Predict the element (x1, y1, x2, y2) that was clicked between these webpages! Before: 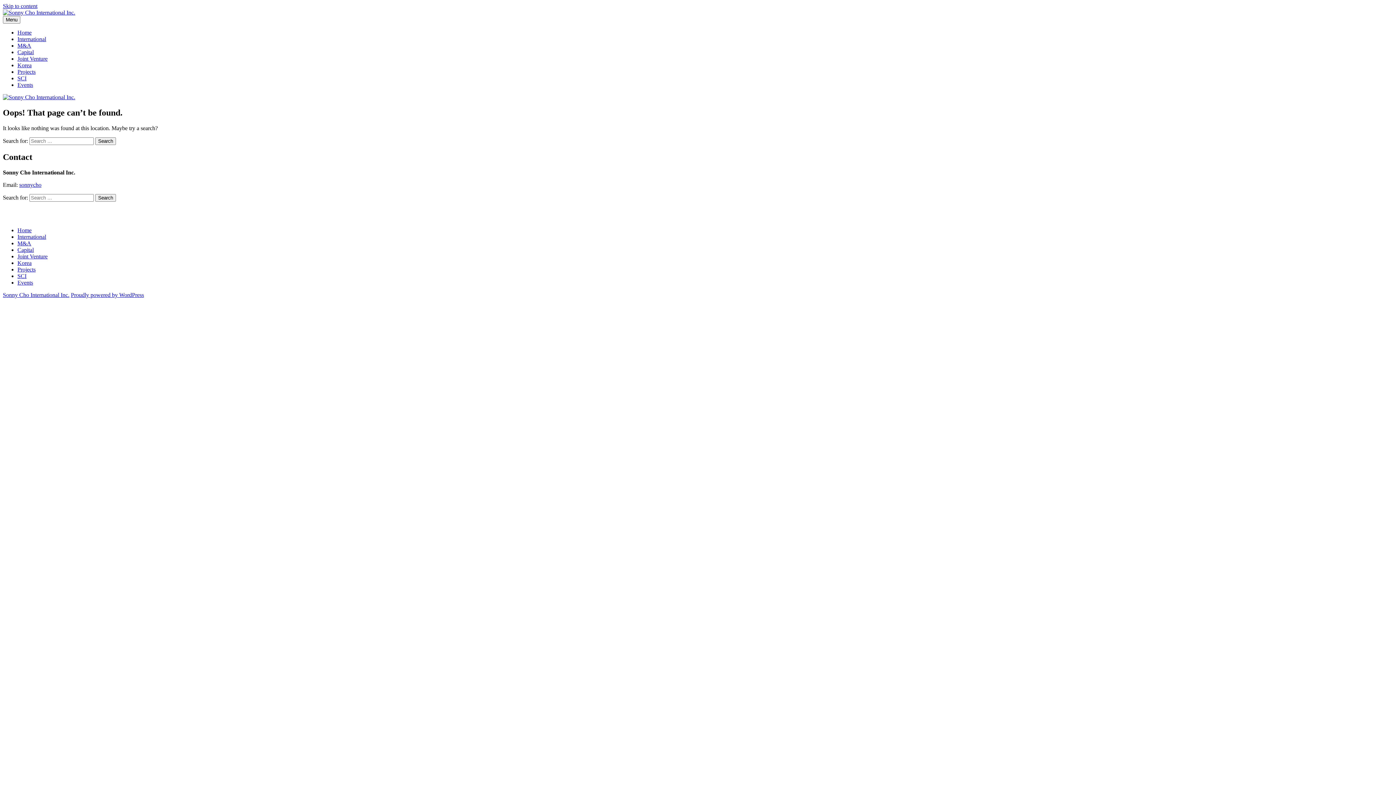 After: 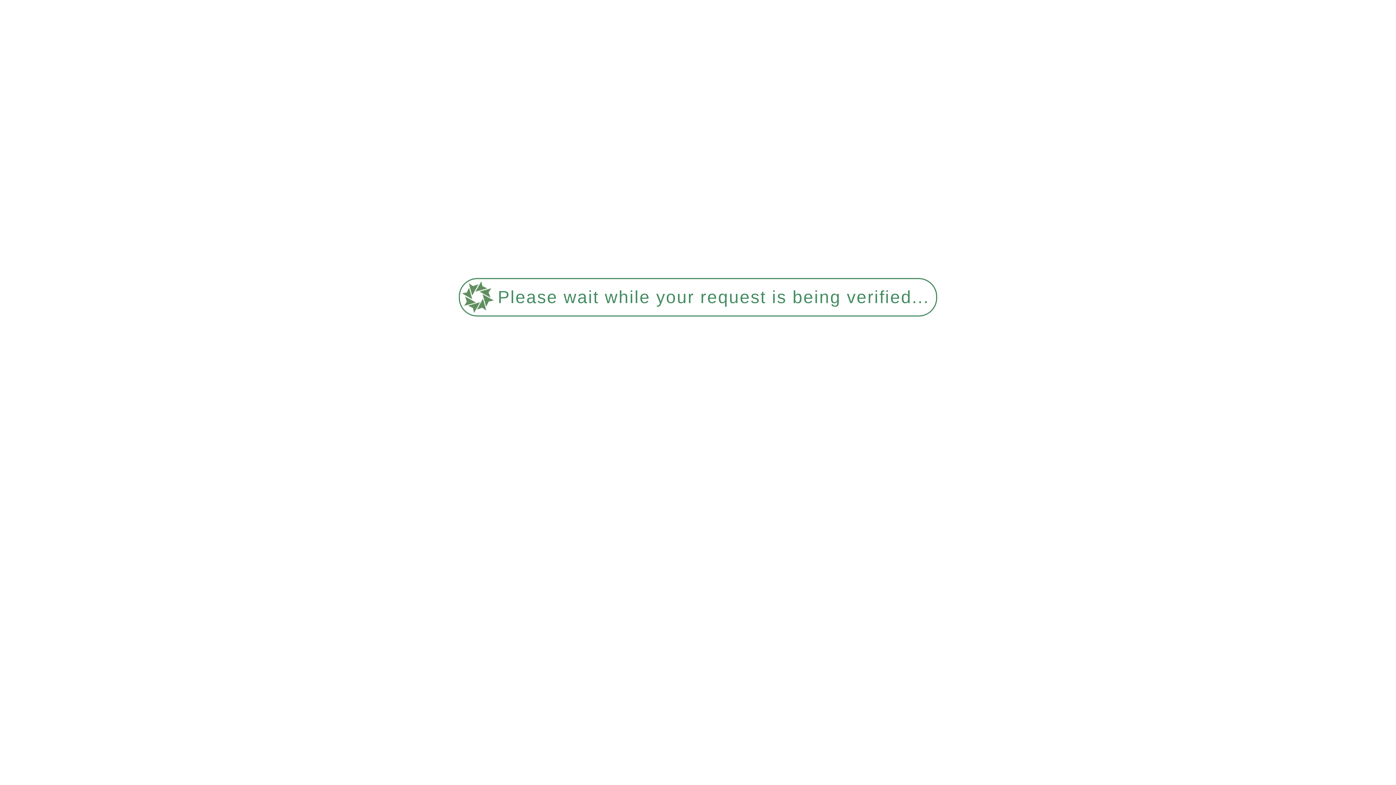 Action: label: SCI bbox: (17, 75, 26, 81)